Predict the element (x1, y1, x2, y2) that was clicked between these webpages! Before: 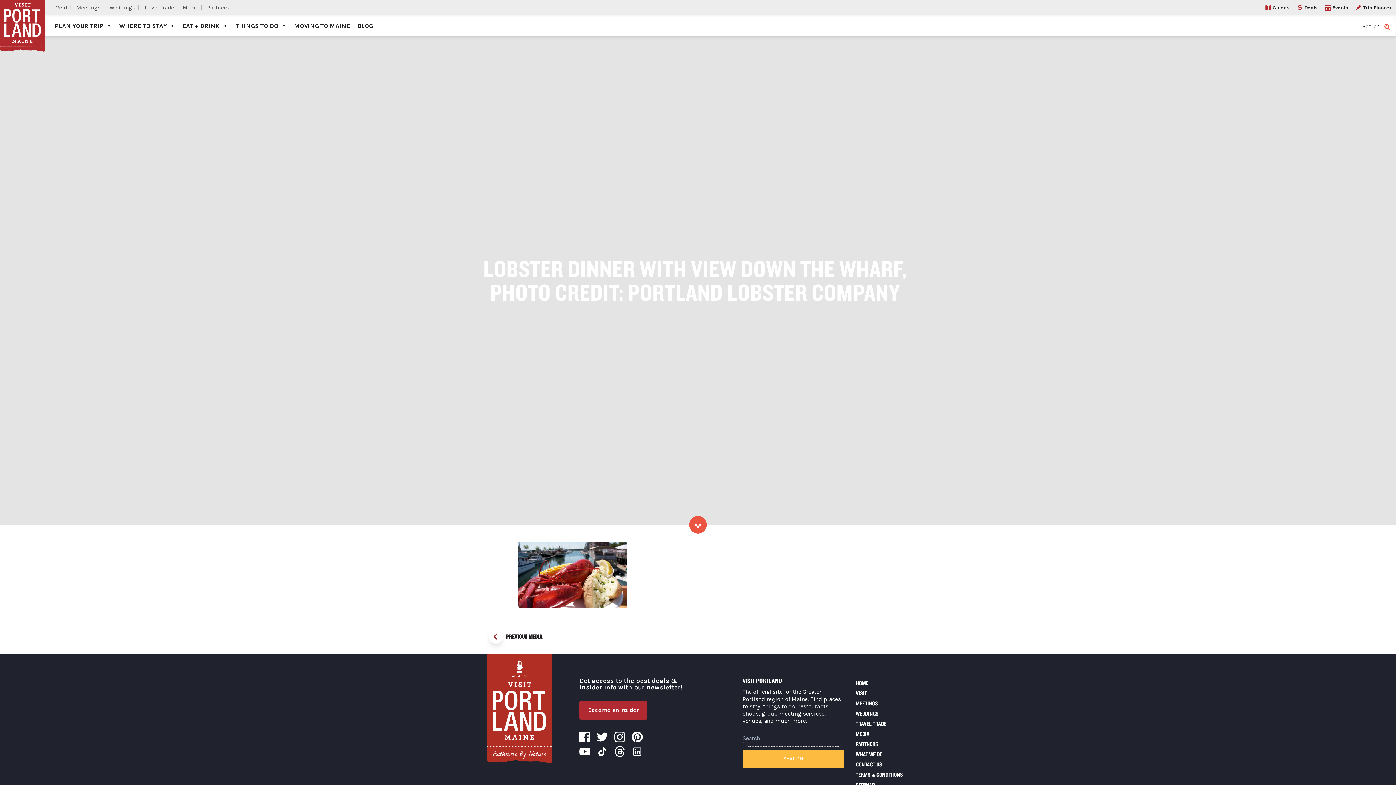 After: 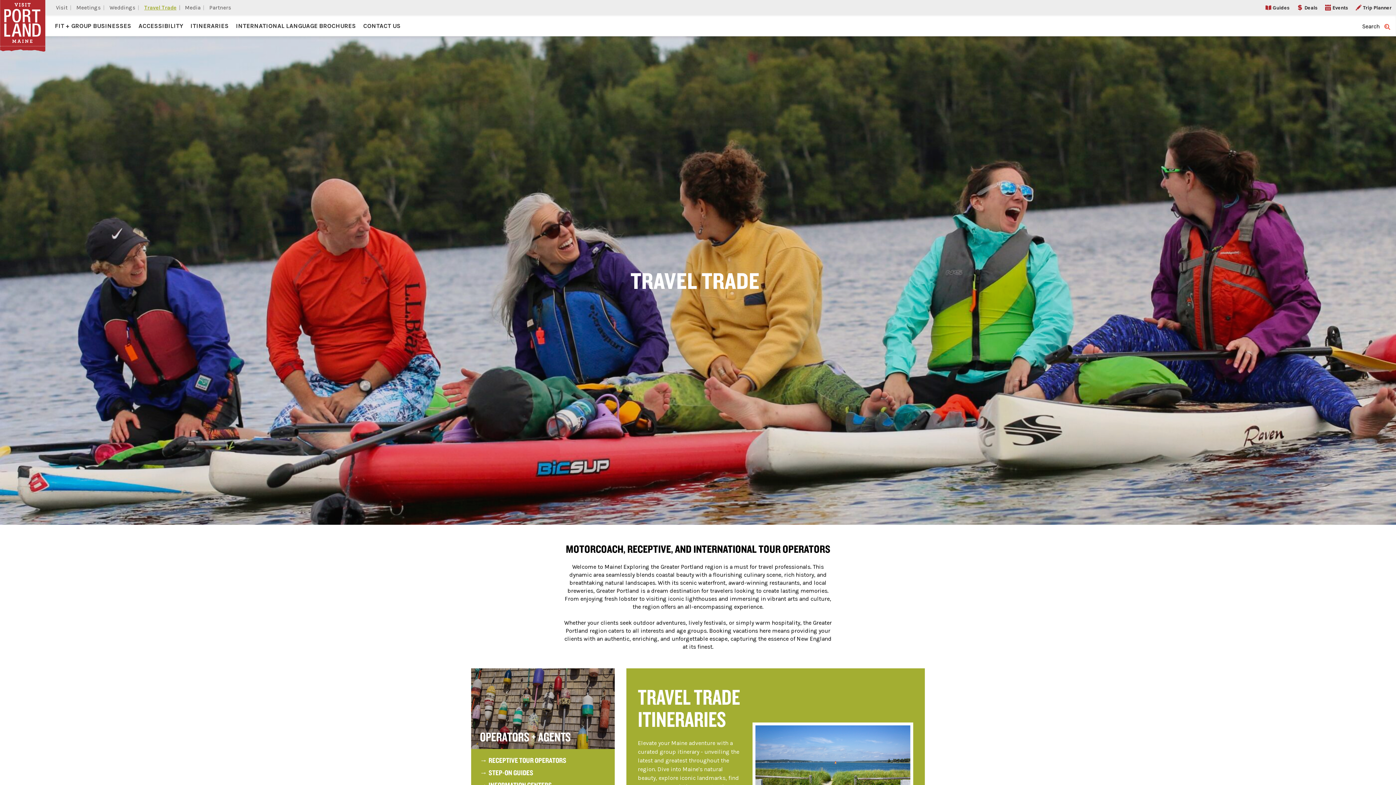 Action: label: TRAVEL TRADE bbox: (855, 720, 925, 728)